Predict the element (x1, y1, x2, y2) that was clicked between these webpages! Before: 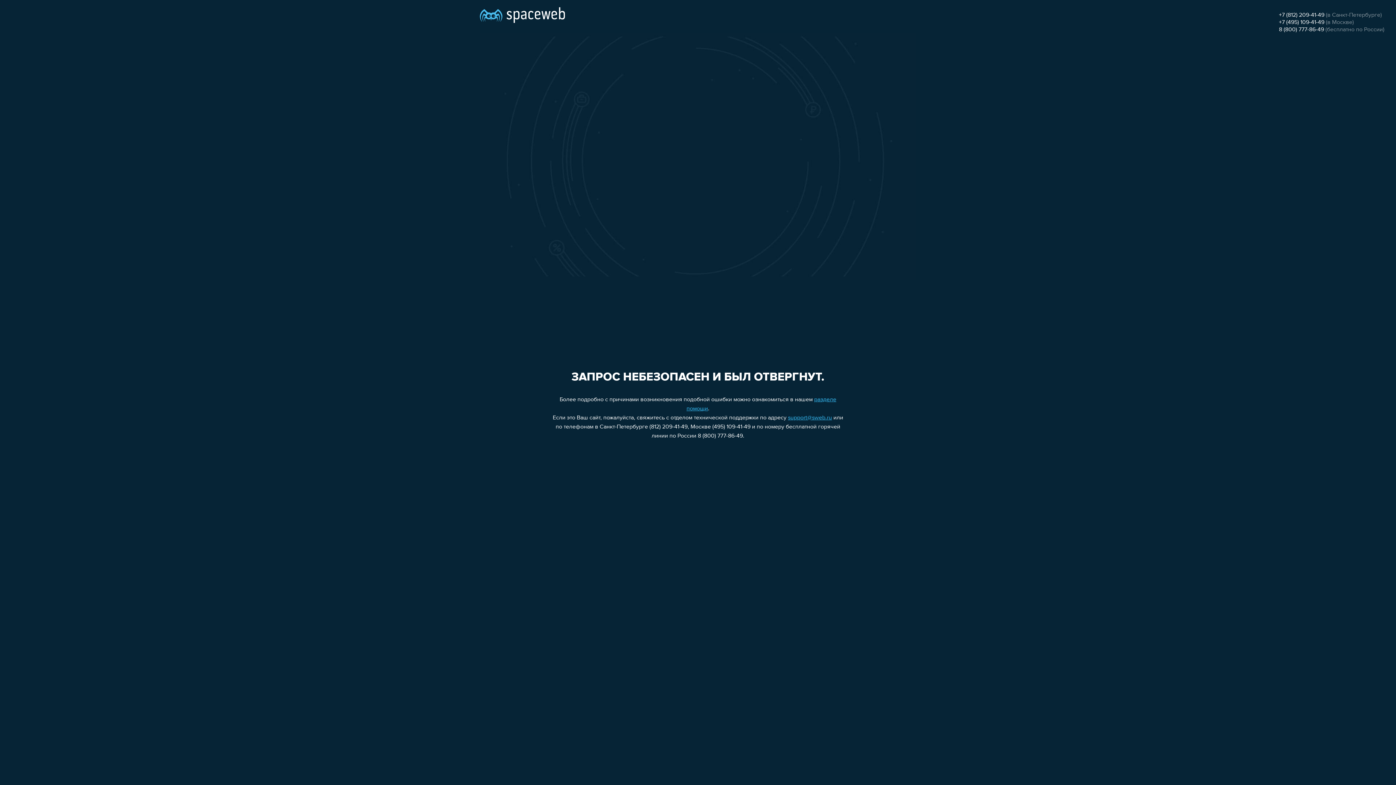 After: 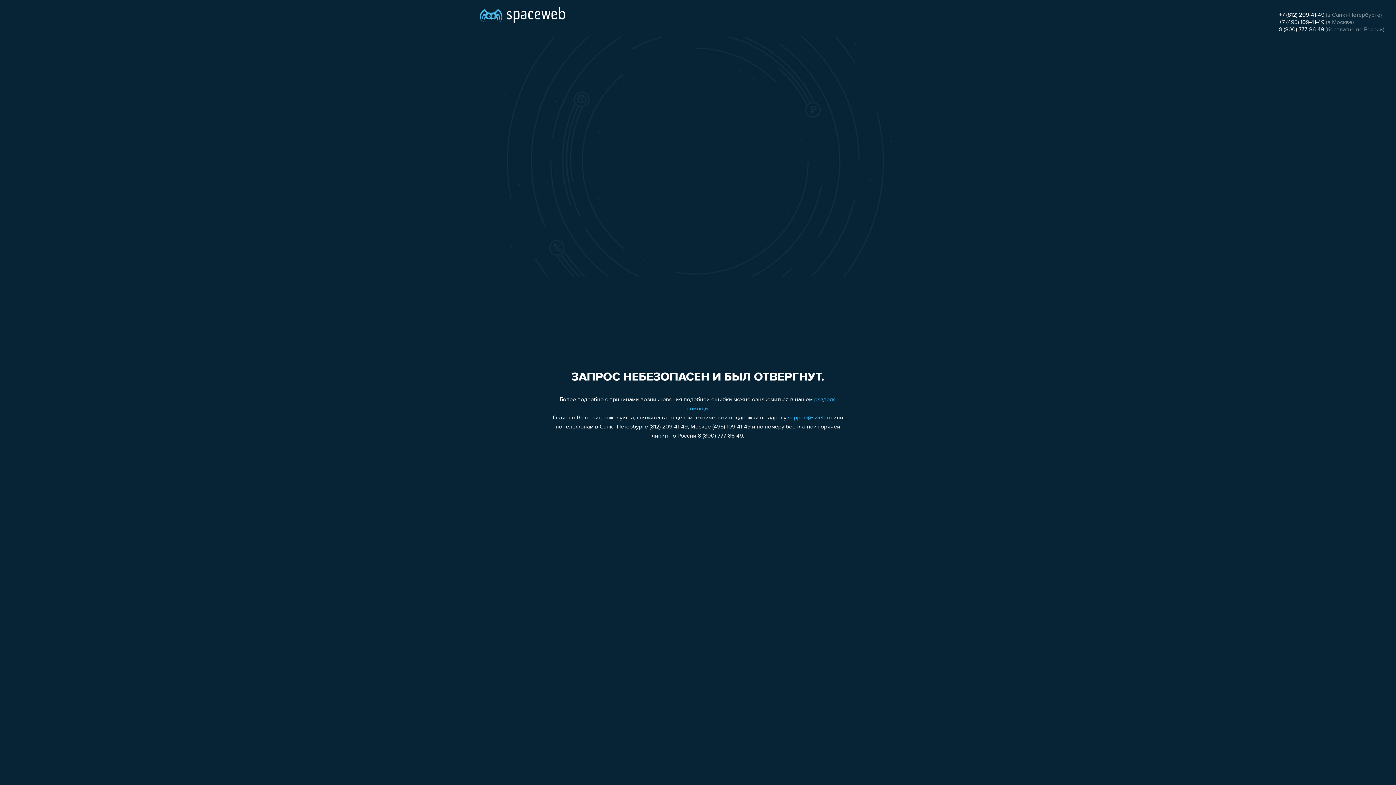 Action: bbox: (1279, 26, 1324, 32) label: 8 (800) 777-86-49